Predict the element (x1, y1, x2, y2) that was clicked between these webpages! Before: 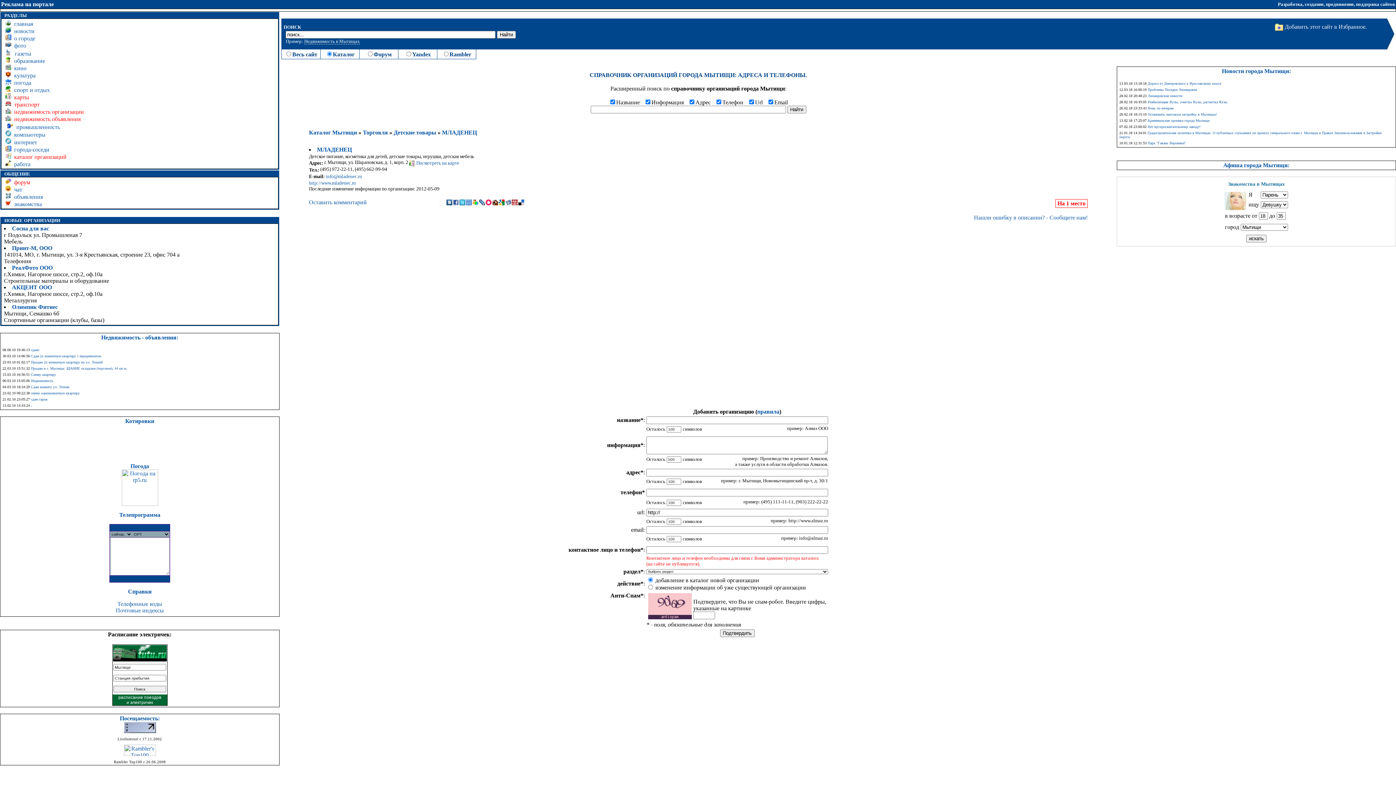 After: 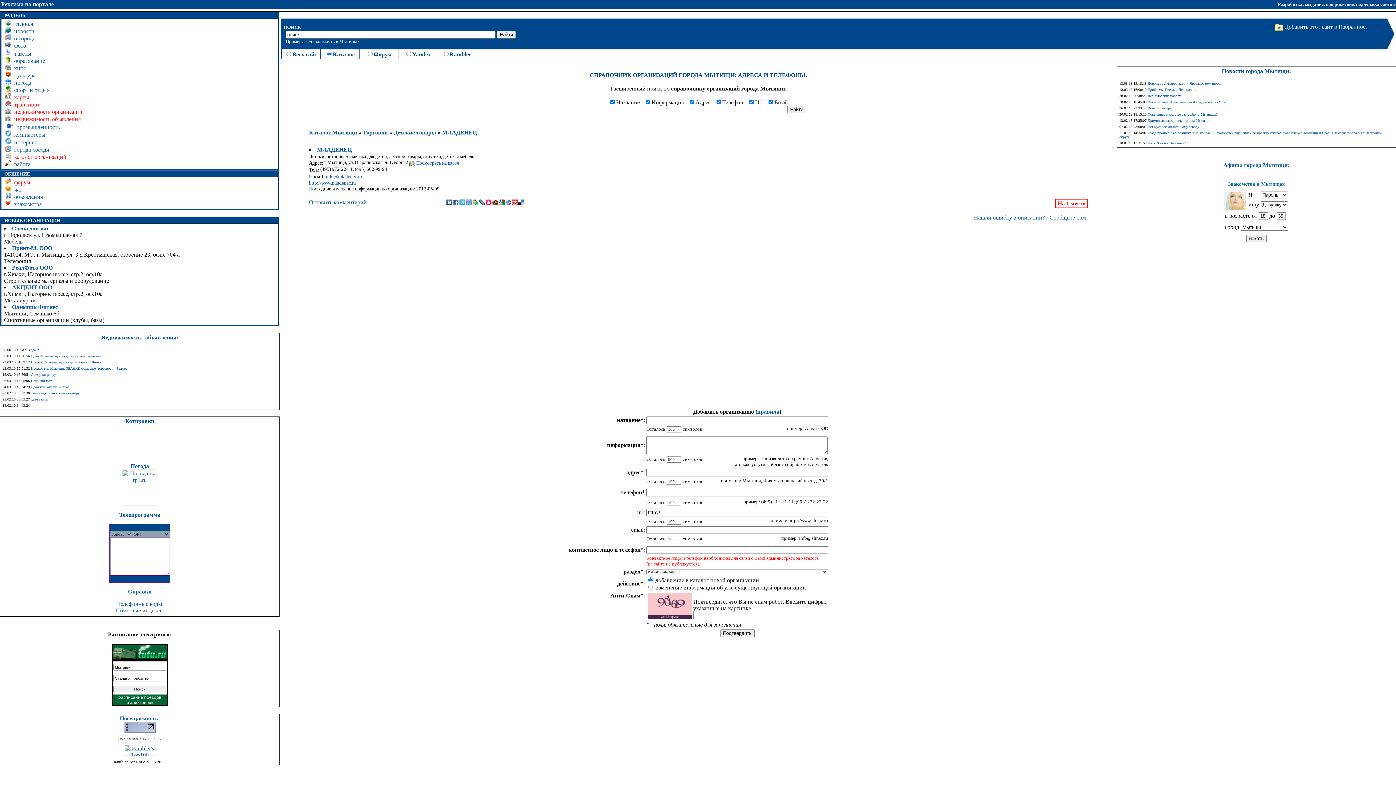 Action: bbox: (518, 200, 524, 206)